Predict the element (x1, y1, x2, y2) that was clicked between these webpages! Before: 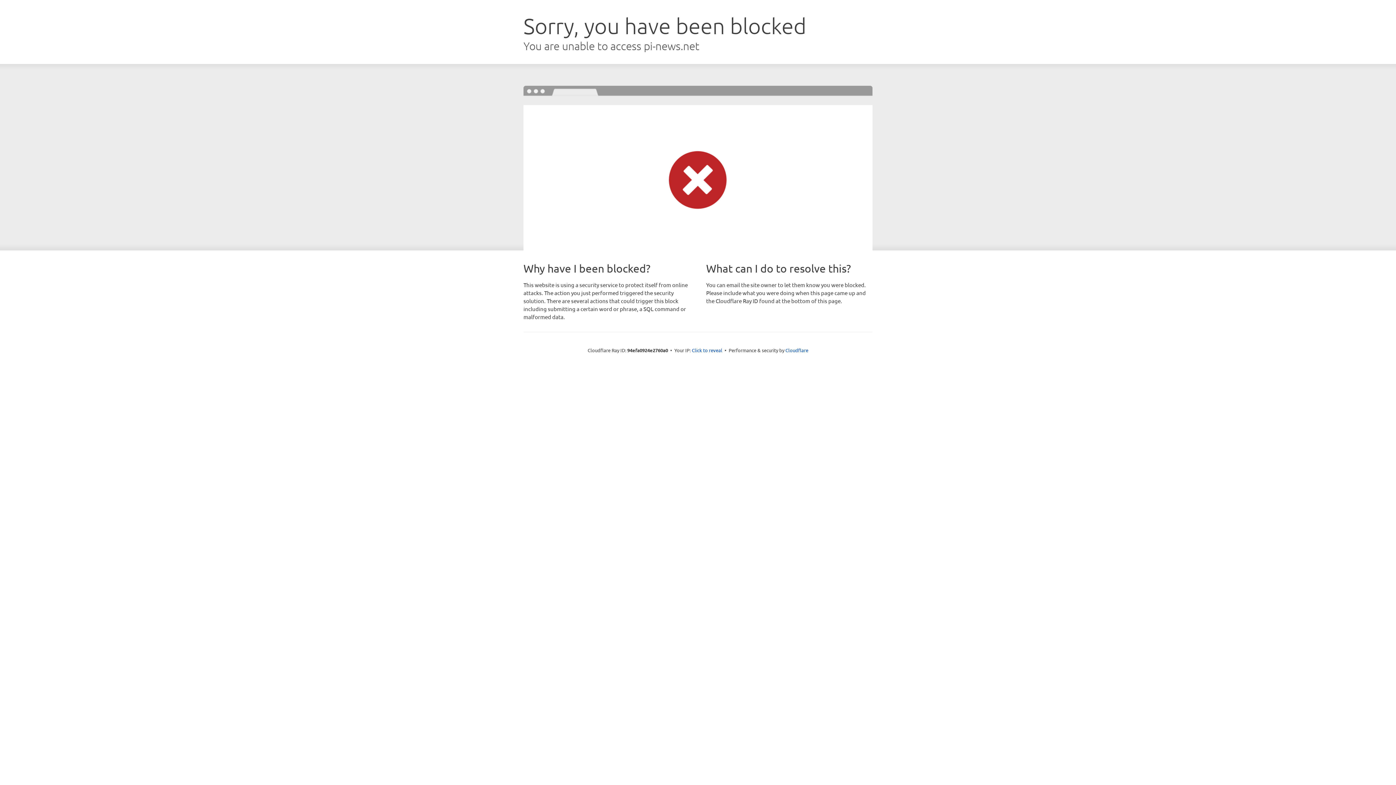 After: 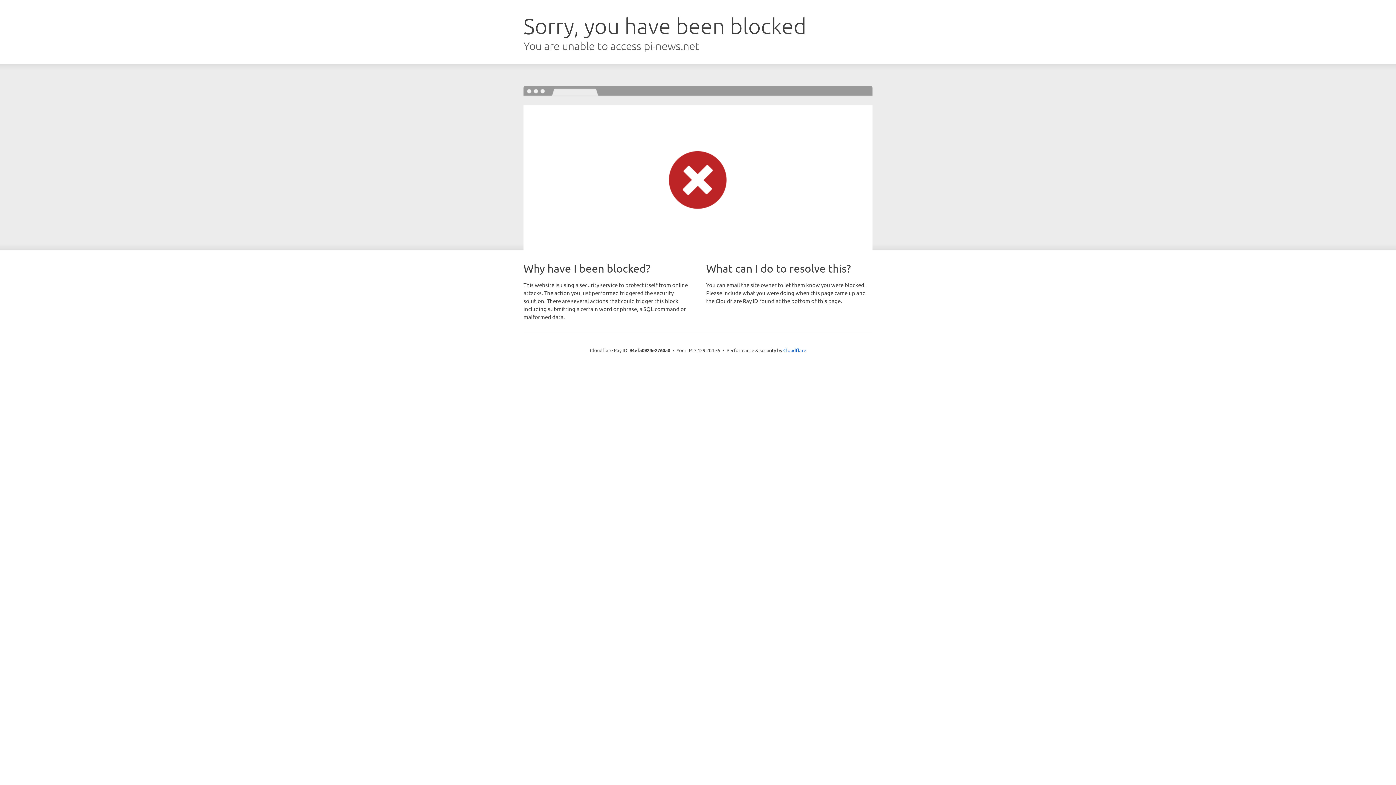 Action: label: Click to reveal bbox: (692, 346, 722, 353)